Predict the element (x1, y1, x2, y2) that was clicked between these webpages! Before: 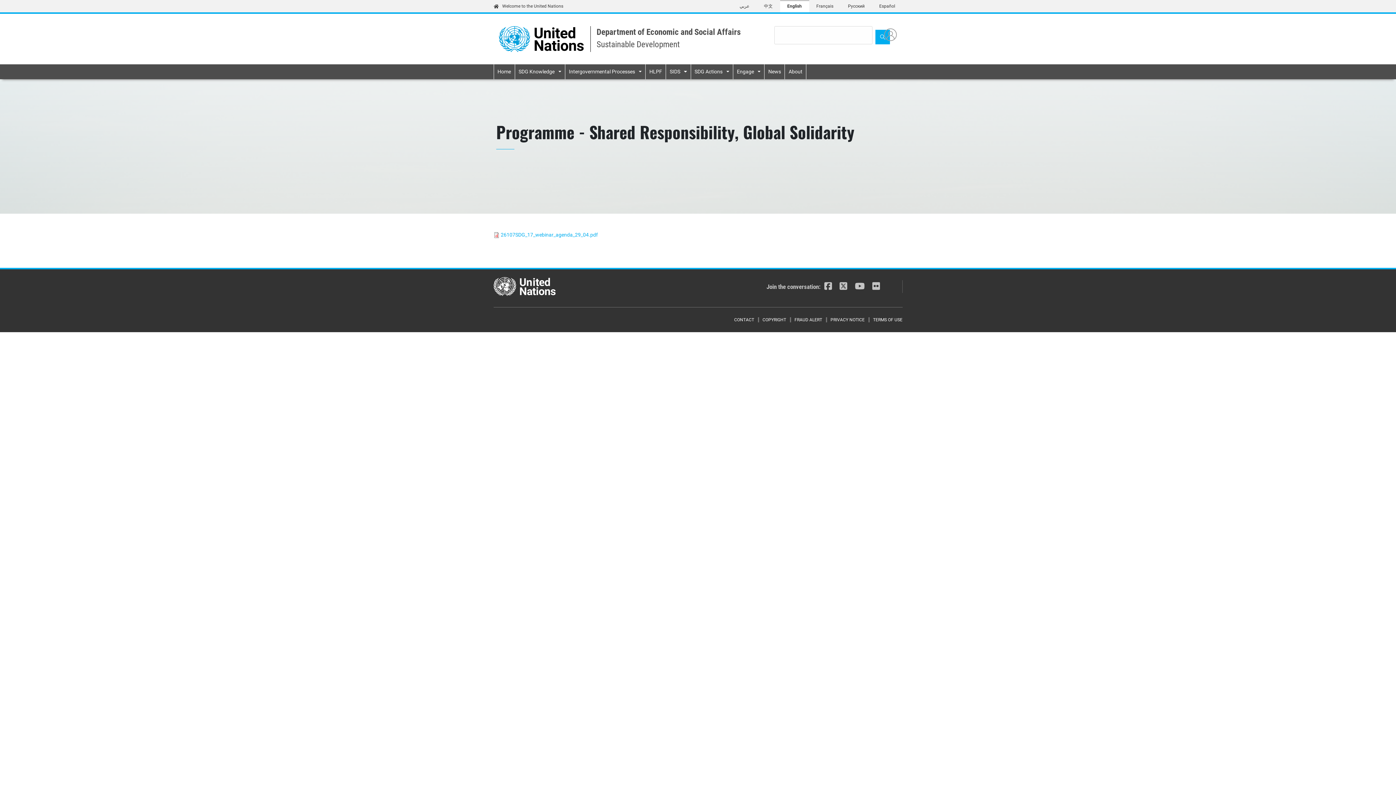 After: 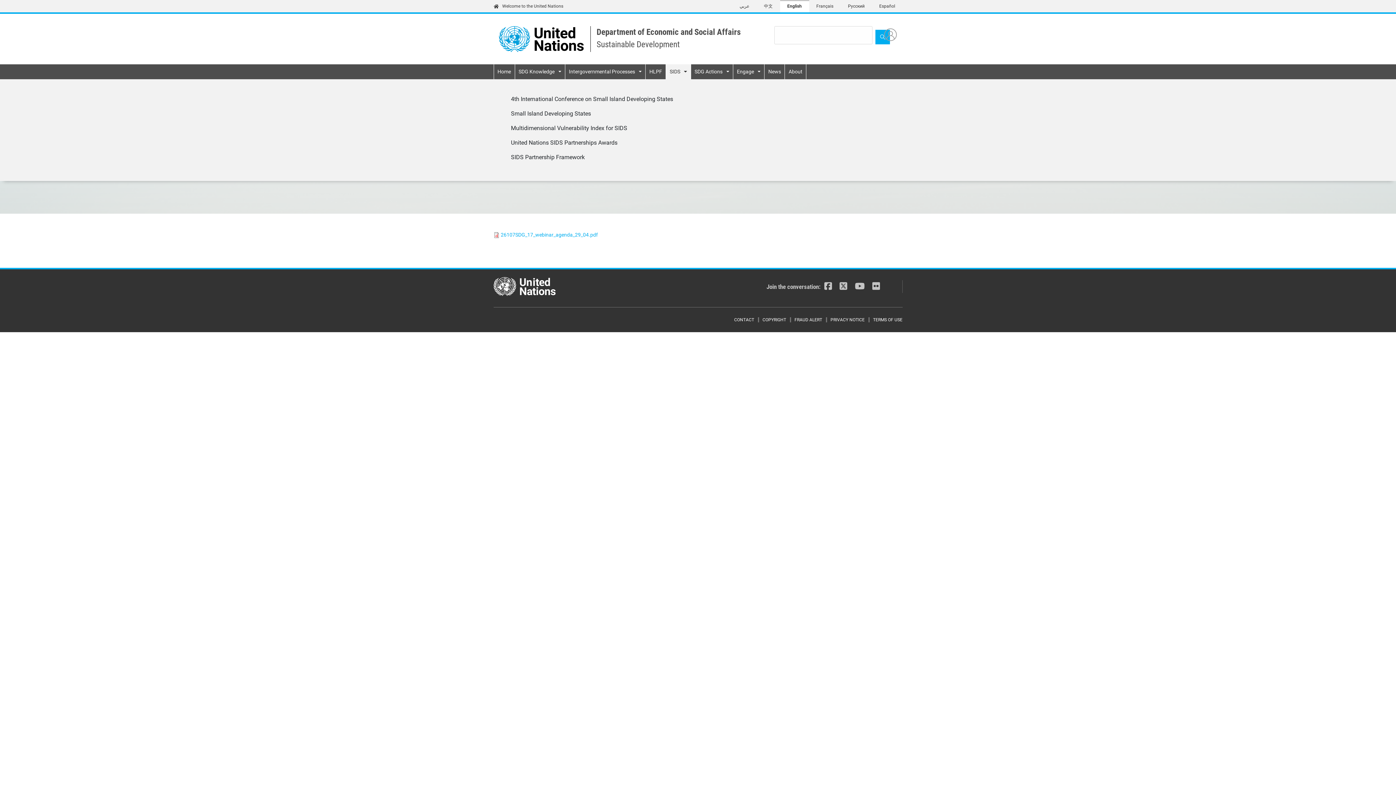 Action: bbox: (666, 64, 690, 79) label: SIDS